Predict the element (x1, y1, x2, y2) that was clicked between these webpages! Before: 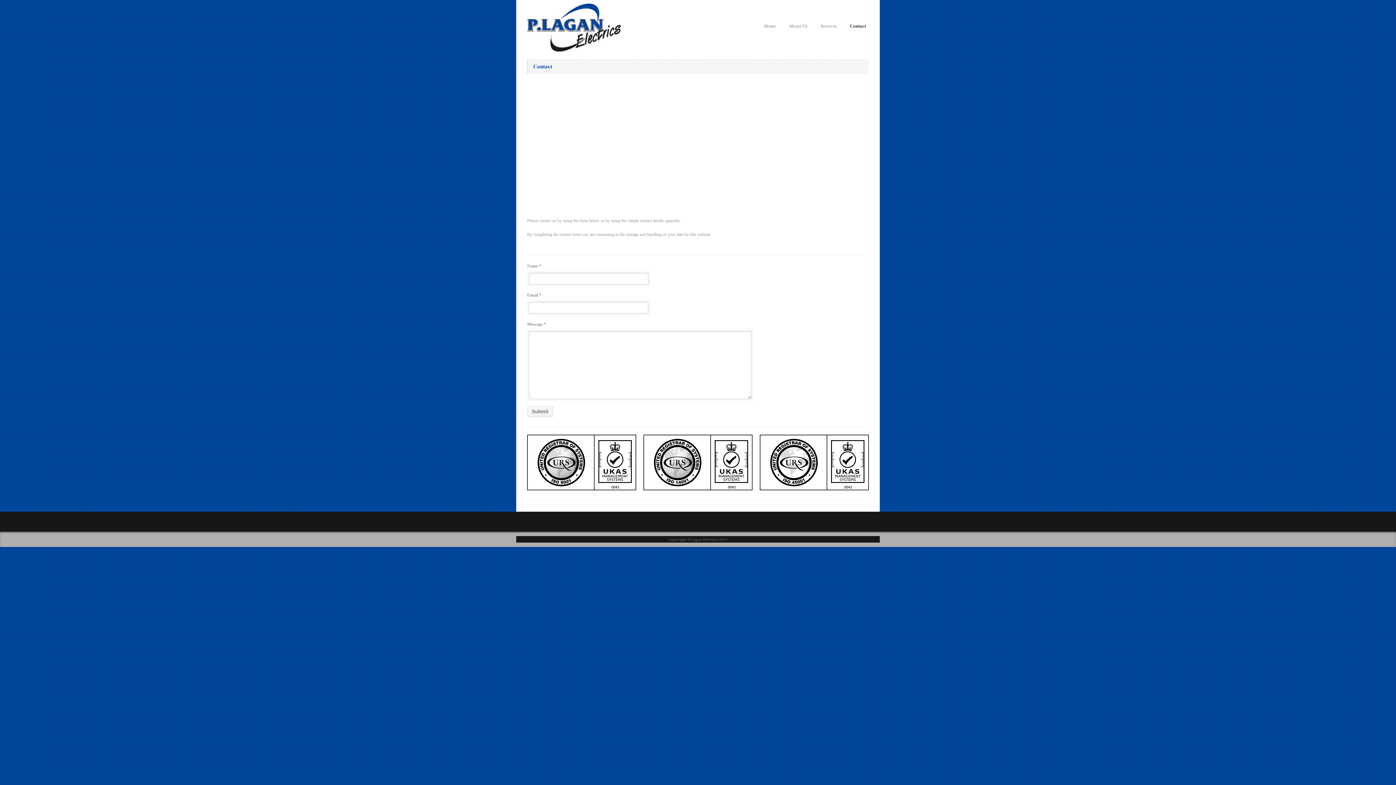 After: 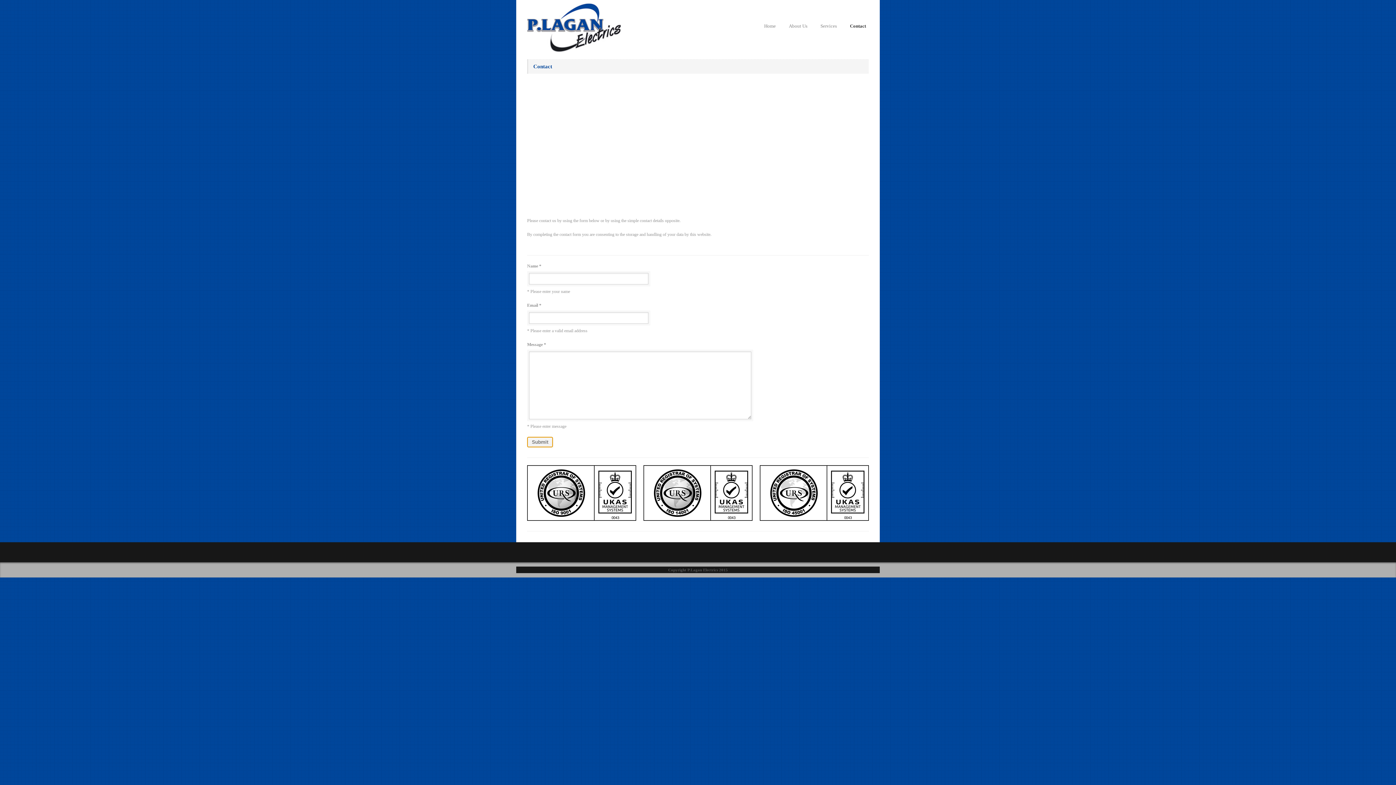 Action: bbox: (527, 406, 553, 417) label: Submit